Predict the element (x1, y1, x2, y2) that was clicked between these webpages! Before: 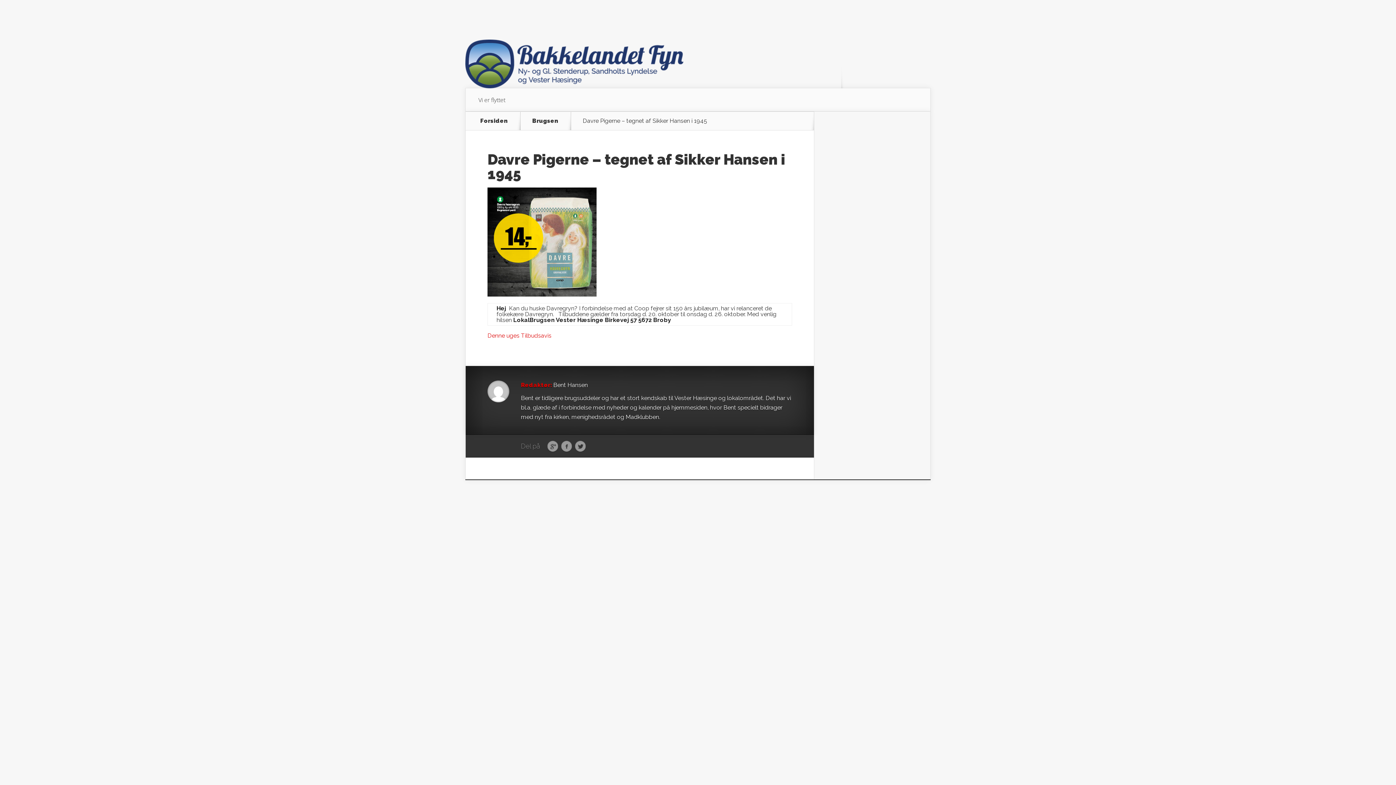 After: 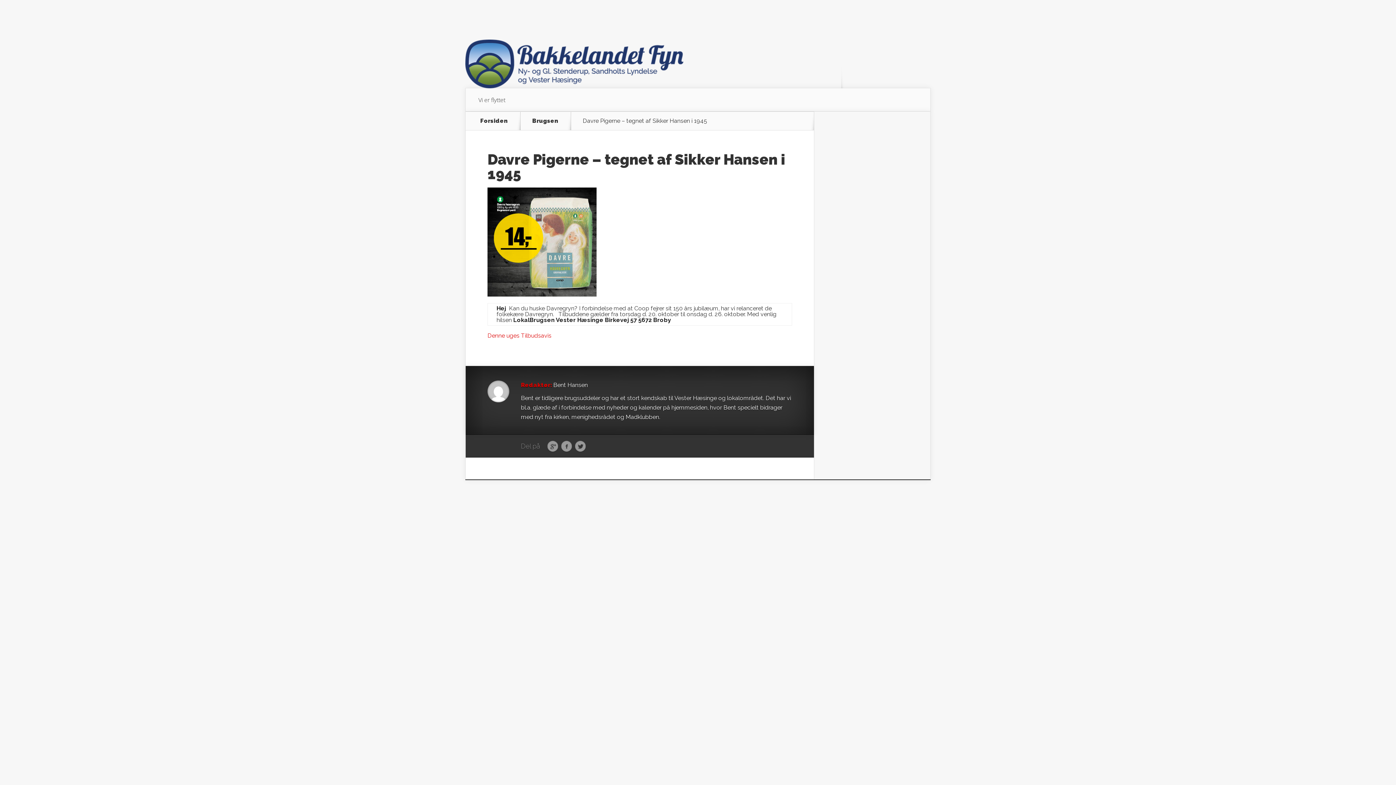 Action: bbox: (574, 441, 586, 452) label: Twitter